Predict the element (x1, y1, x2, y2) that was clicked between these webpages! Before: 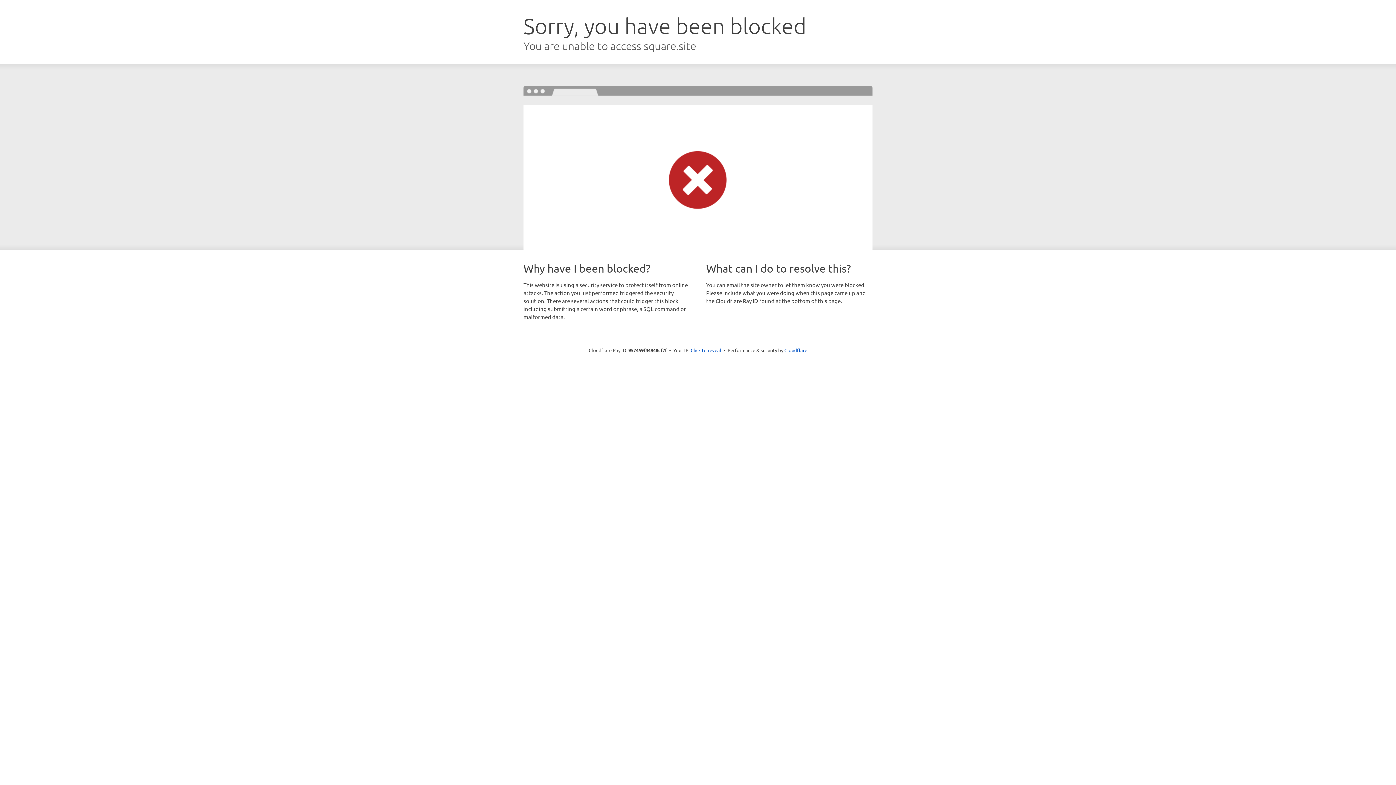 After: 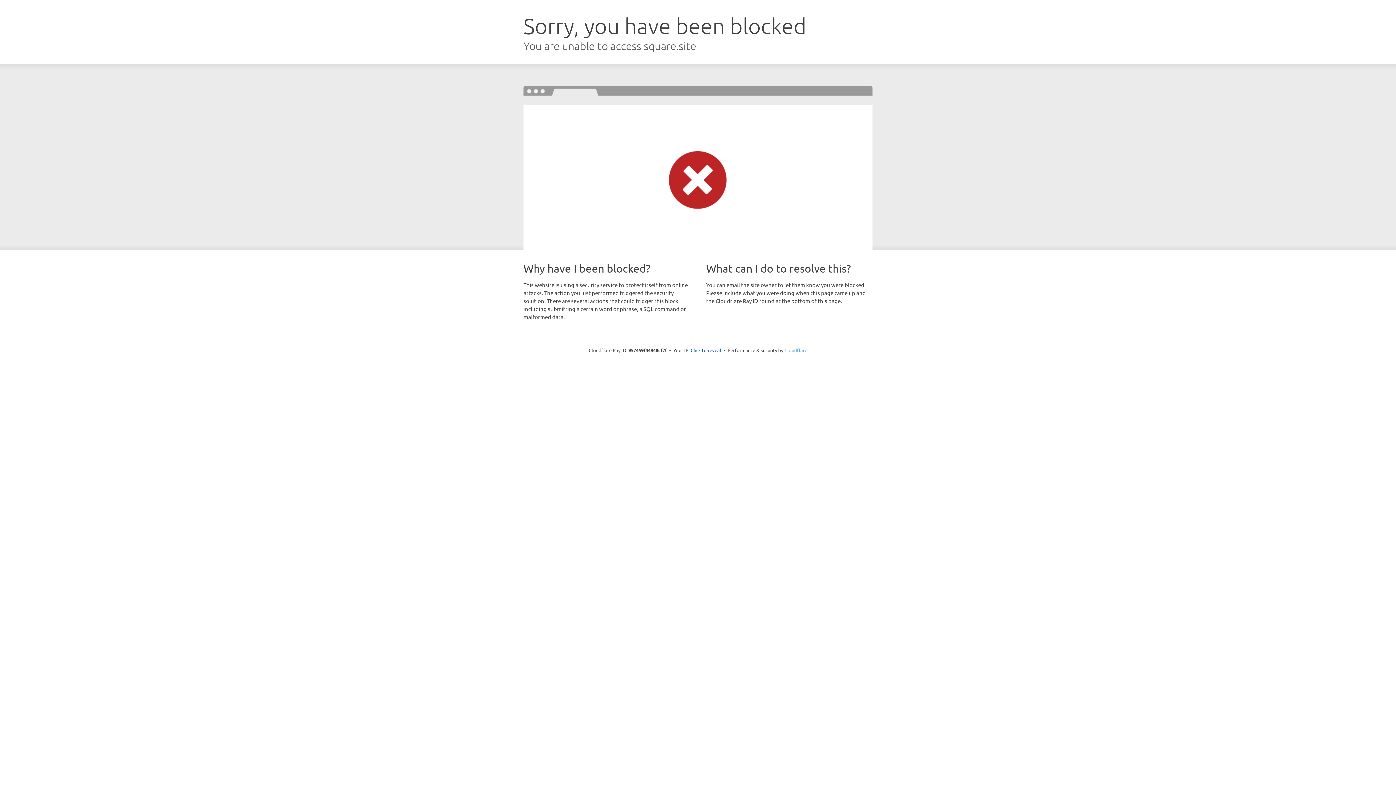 Action: bbox: (784, 347, 807, 353) label: Cloudflare